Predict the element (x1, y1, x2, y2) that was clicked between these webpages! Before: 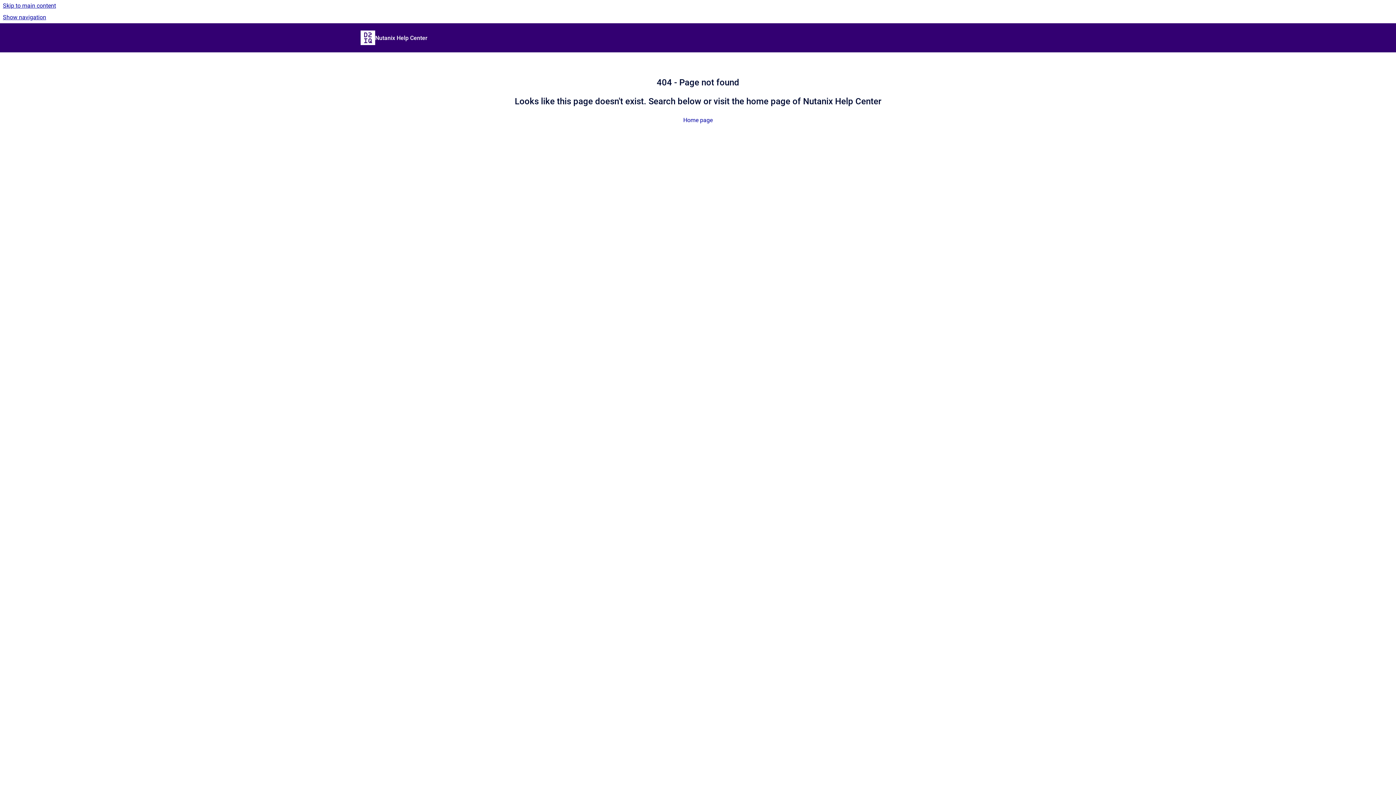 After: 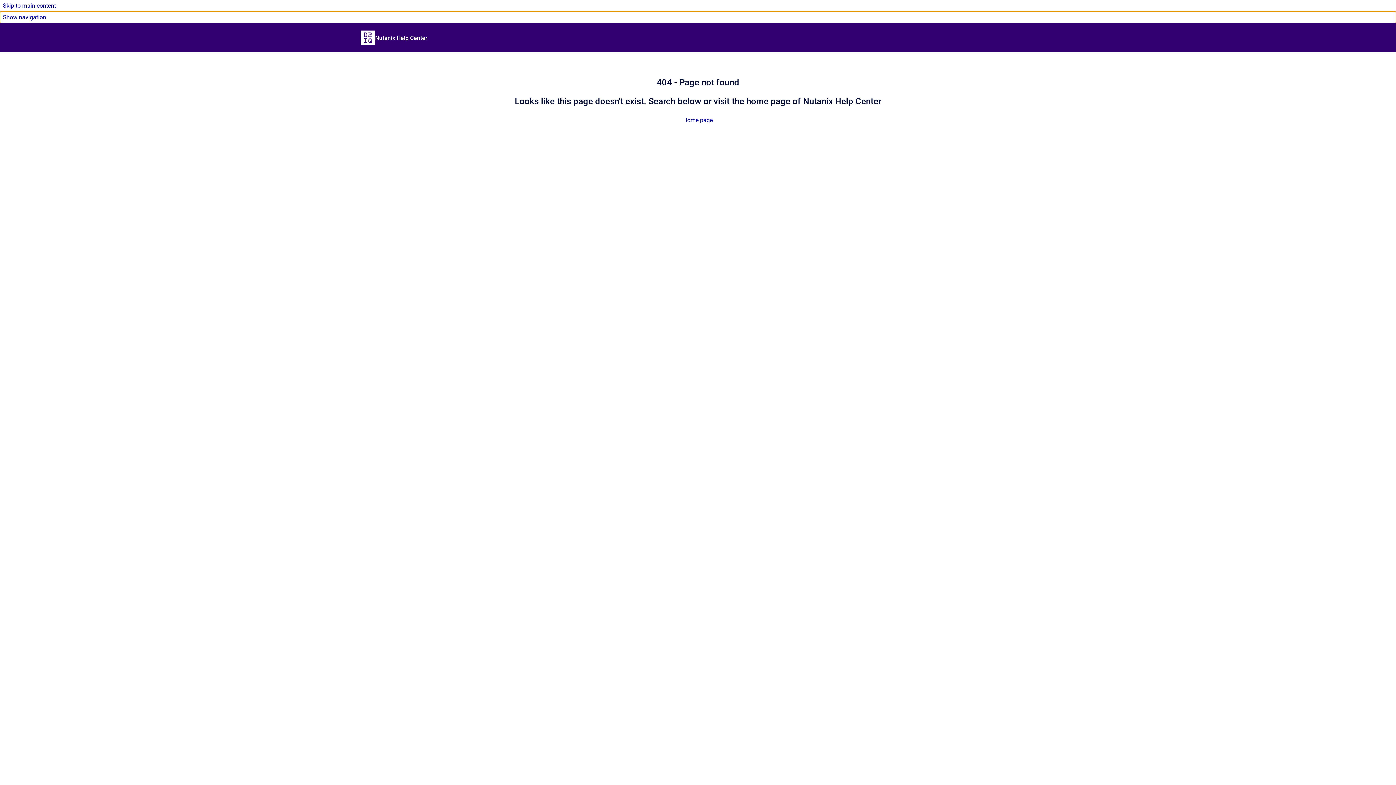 Action: label: Show navigation bbox: (0, 11, 1396, 23)